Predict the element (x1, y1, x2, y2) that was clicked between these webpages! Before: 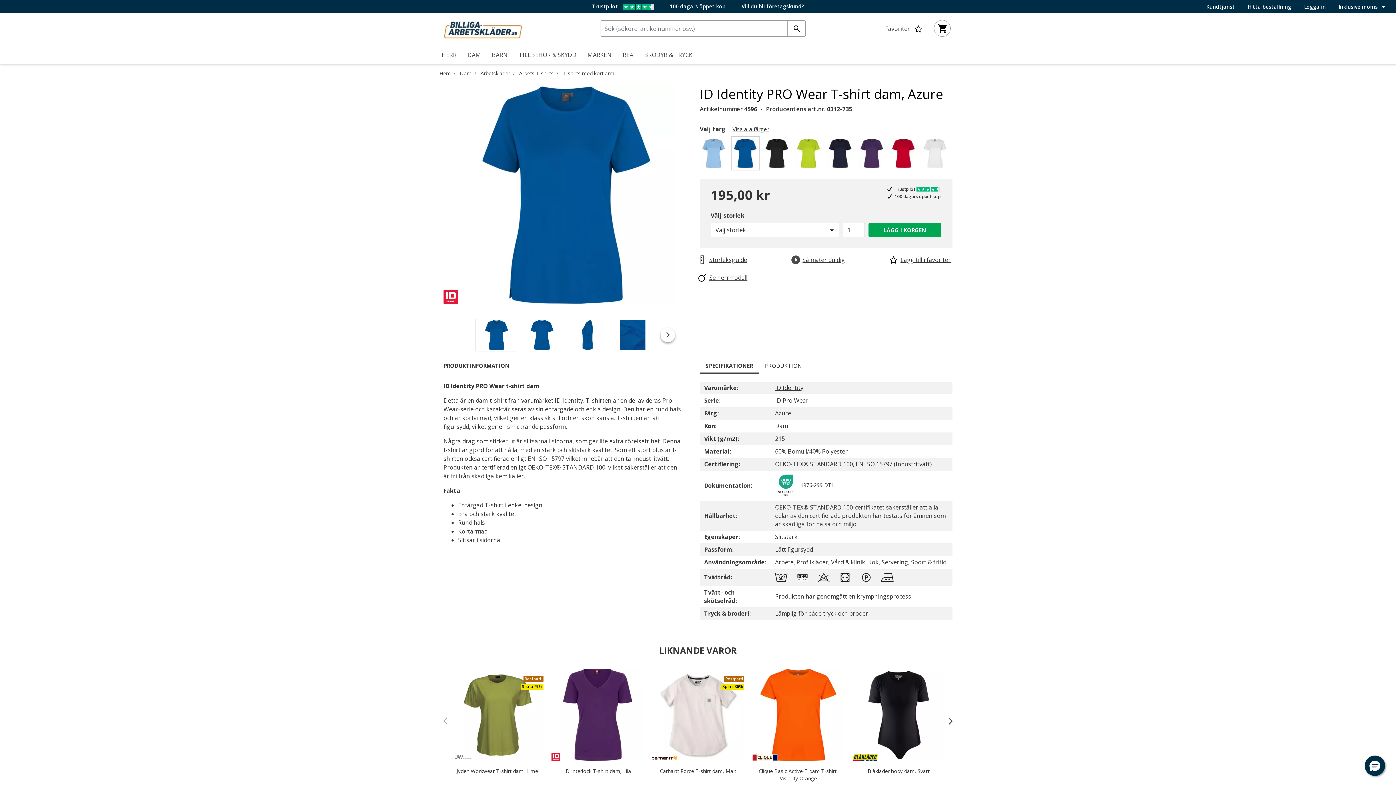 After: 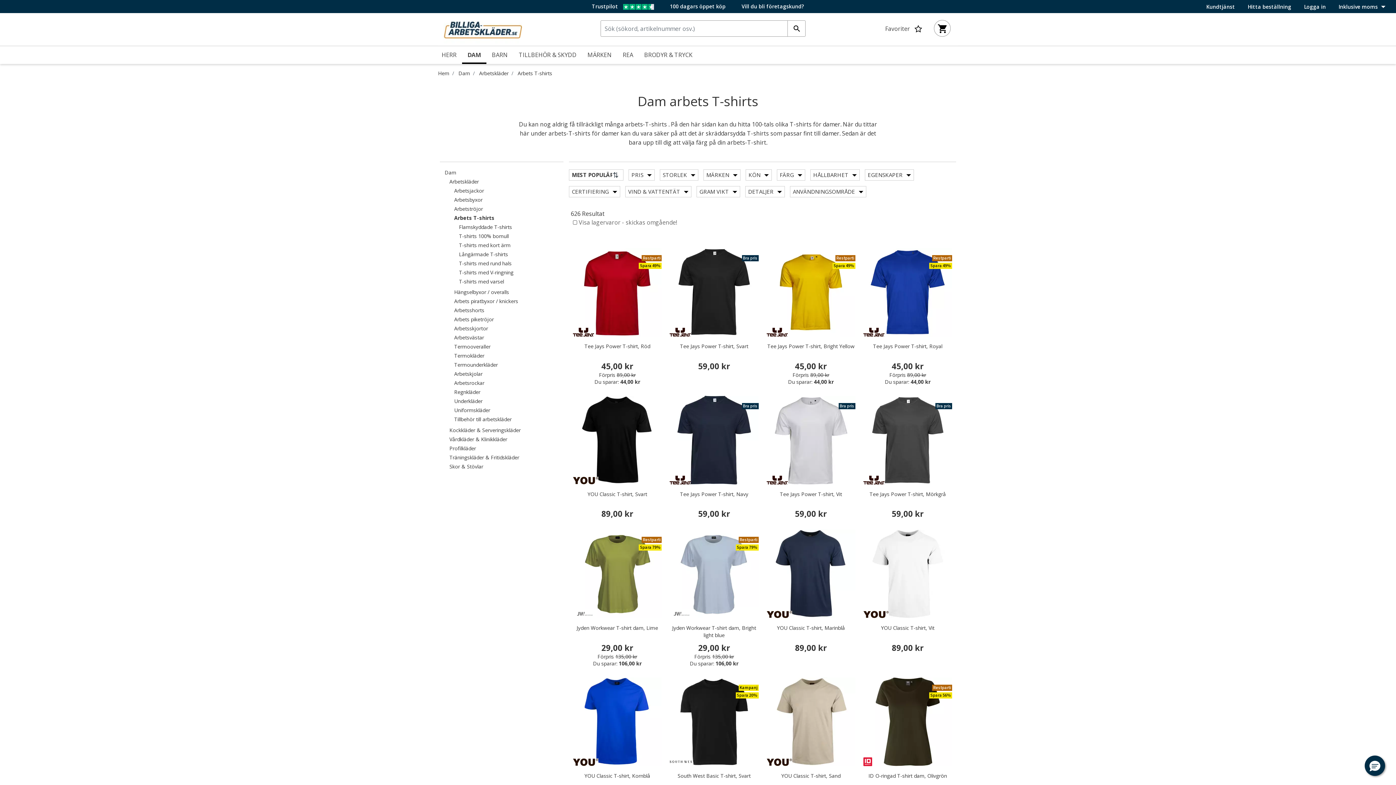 Action: bbox: (519, 69, 553, 76) label: Arbets T-shirts